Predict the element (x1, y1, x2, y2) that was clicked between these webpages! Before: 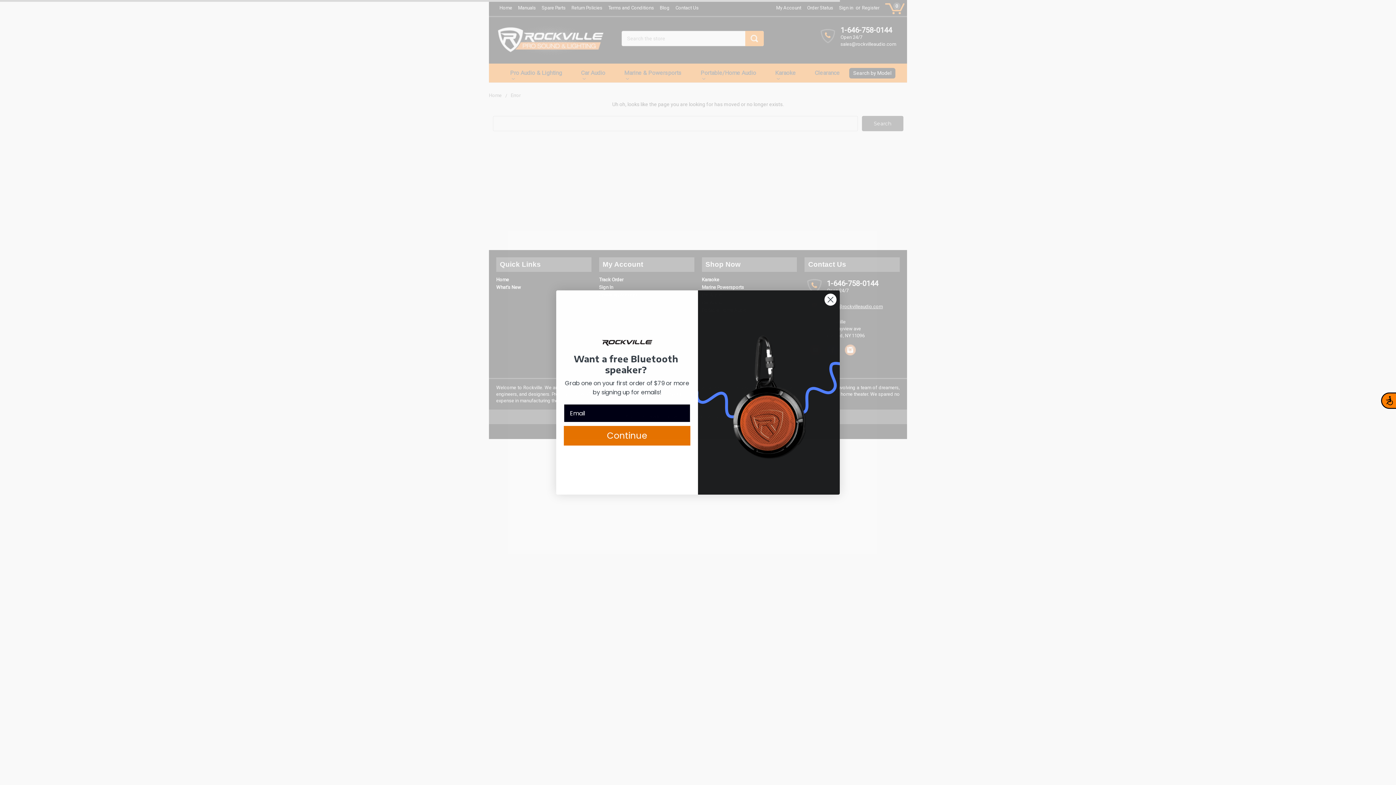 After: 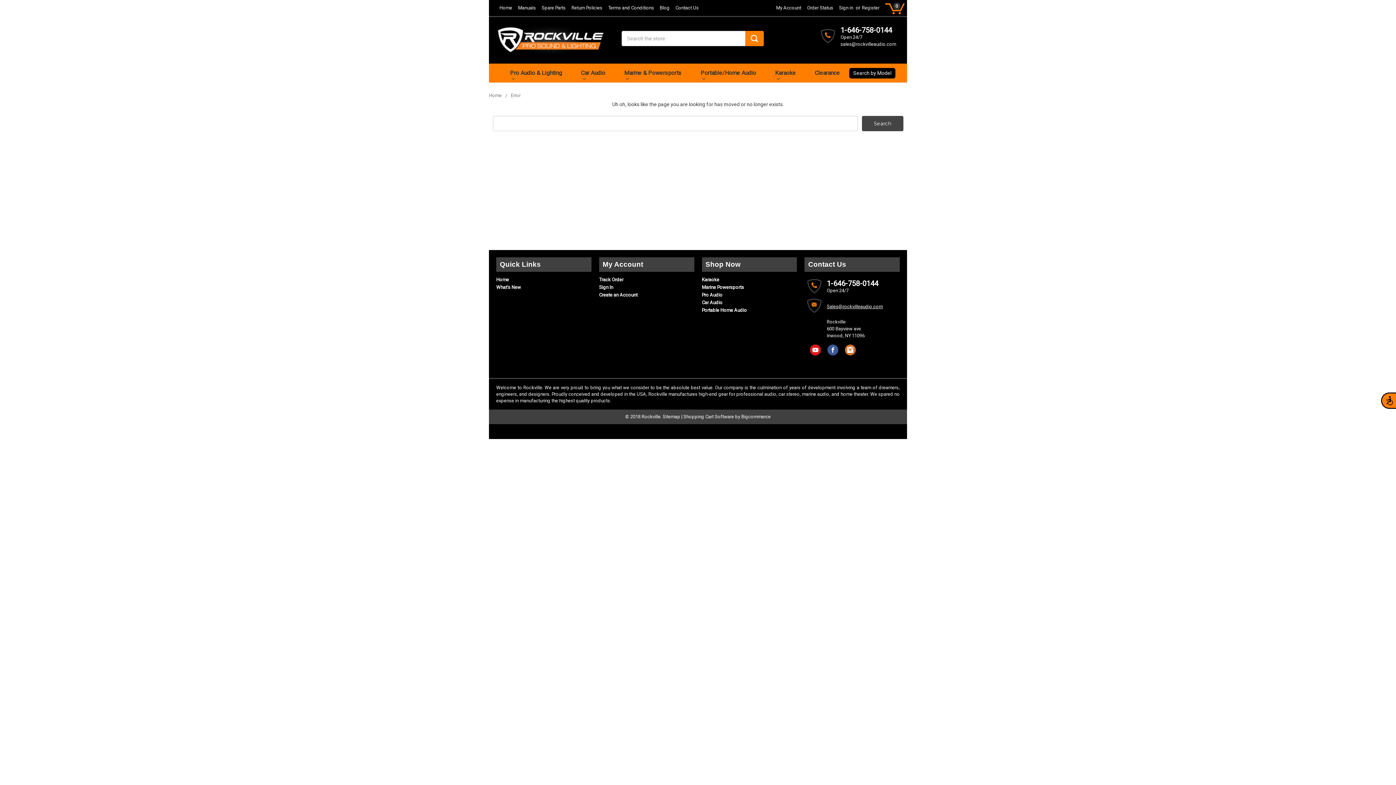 Action: bbox: (824, 293, 837, 306) label: Close dialog